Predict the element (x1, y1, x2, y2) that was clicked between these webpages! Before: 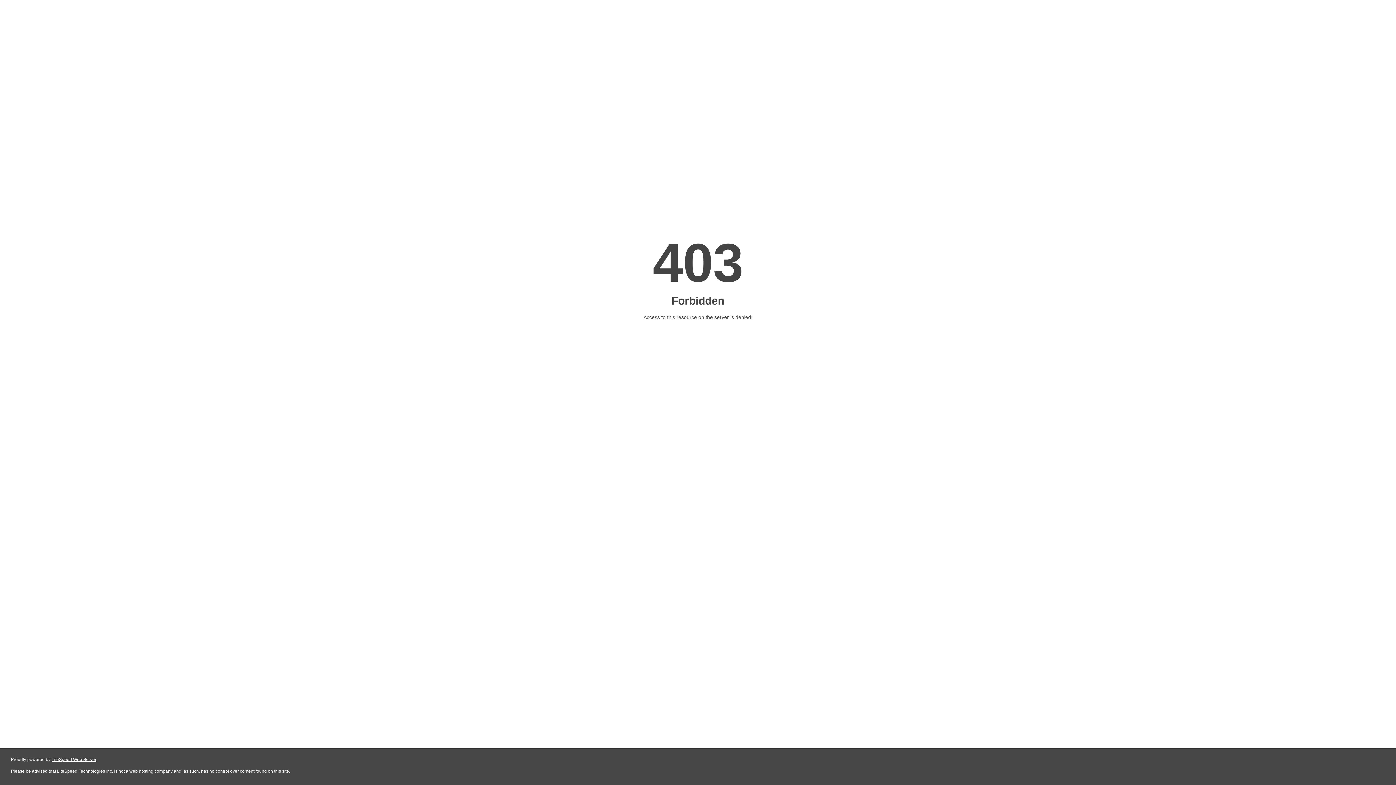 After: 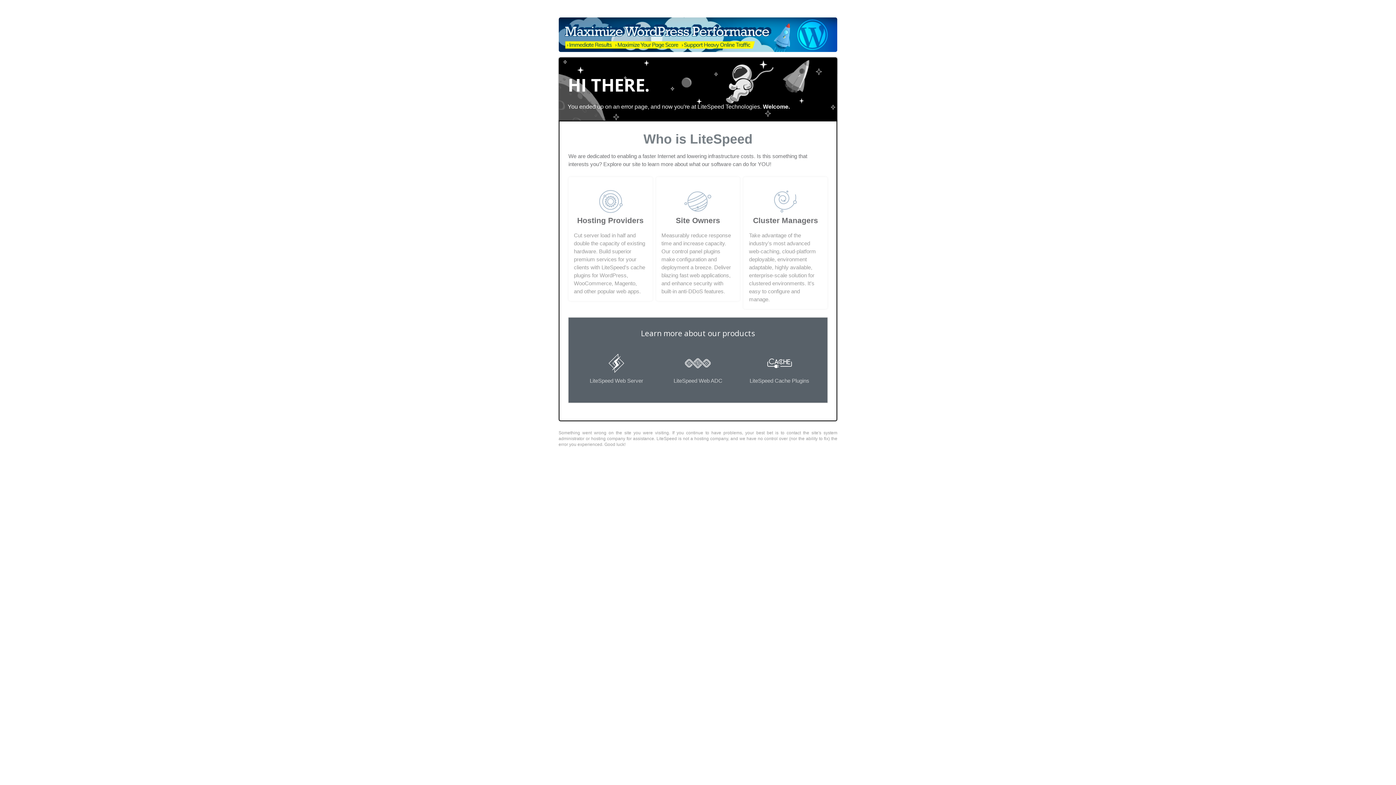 Action: label: LiteSpeed Web Server bbox: (51, 757, 96, 762)